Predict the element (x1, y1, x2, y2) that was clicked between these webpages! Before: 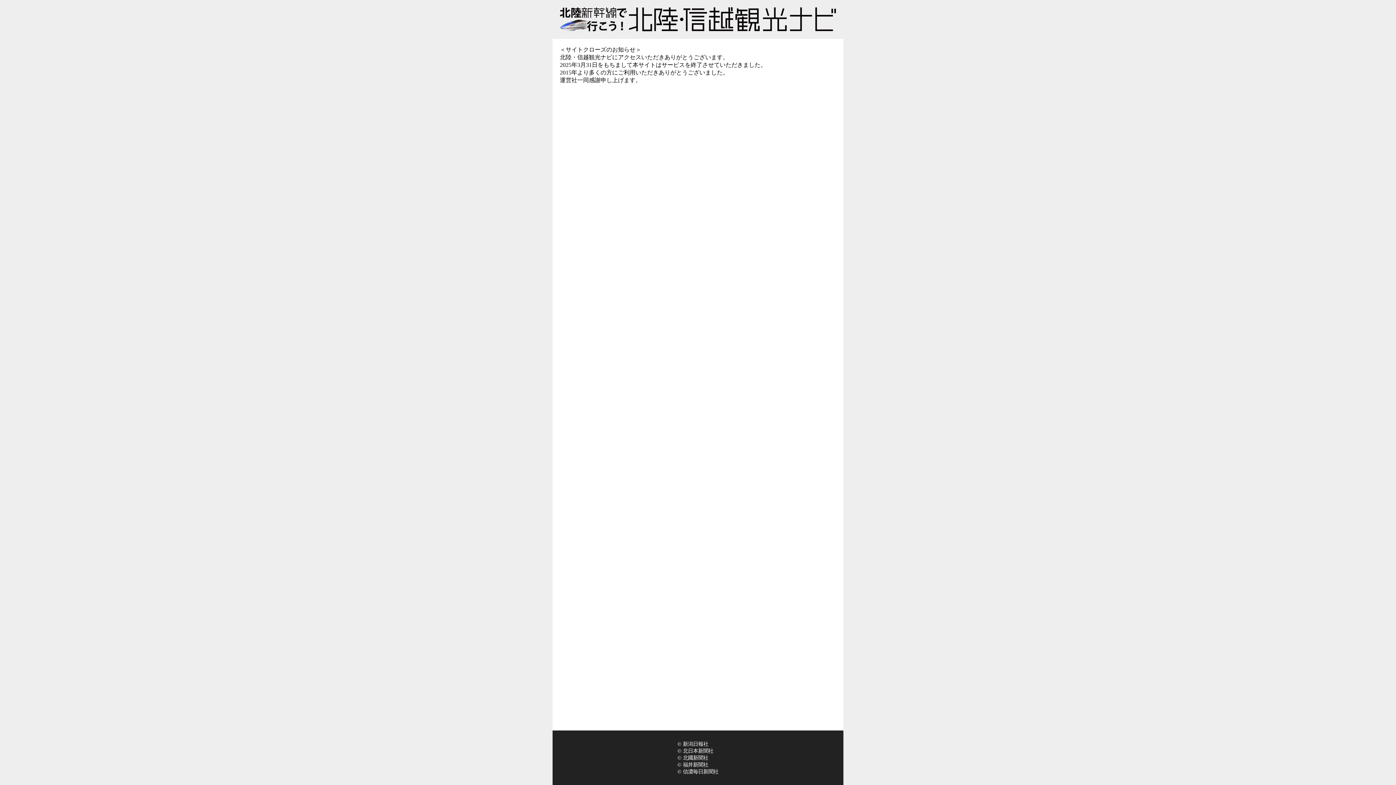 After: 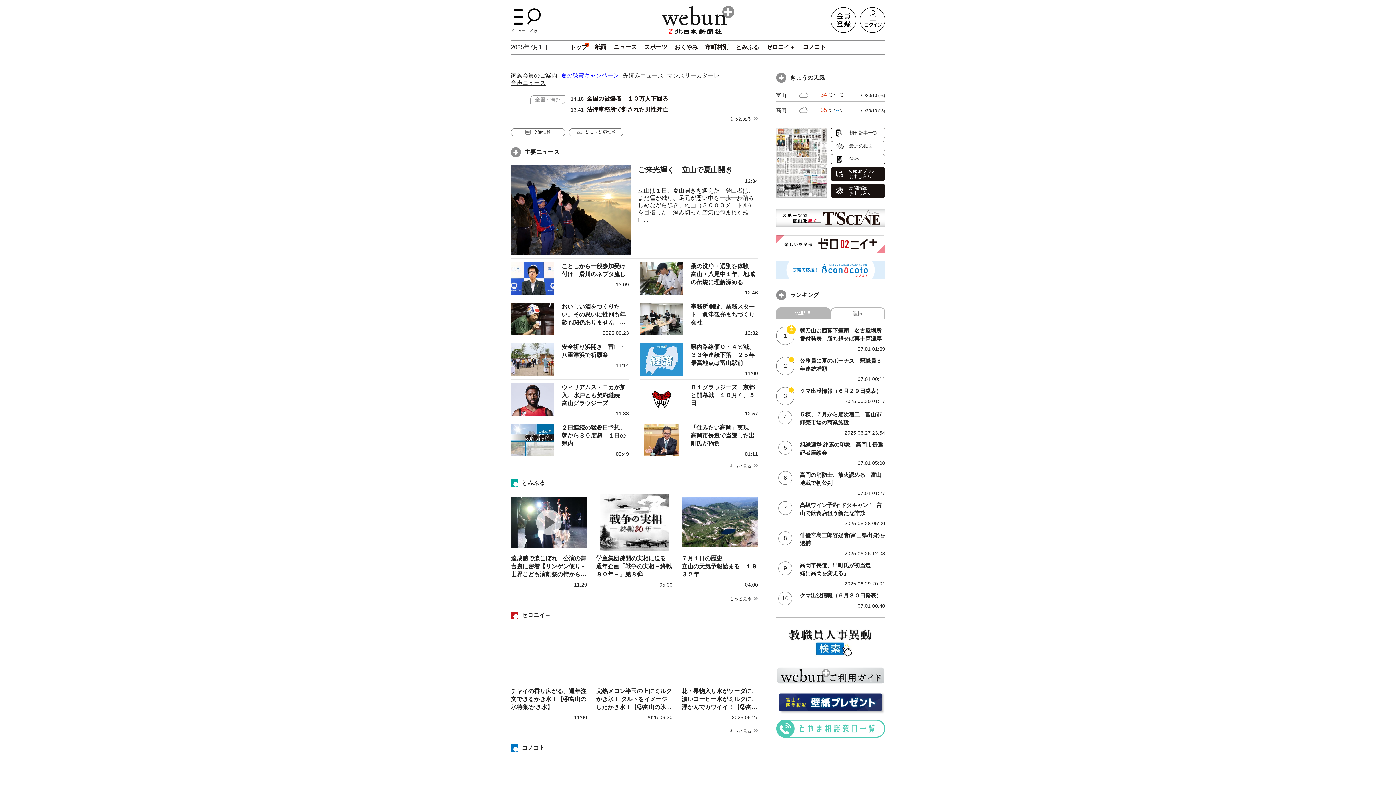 Action: label: © 北日本新聞社 bbox: (677, 748, 713, 754)